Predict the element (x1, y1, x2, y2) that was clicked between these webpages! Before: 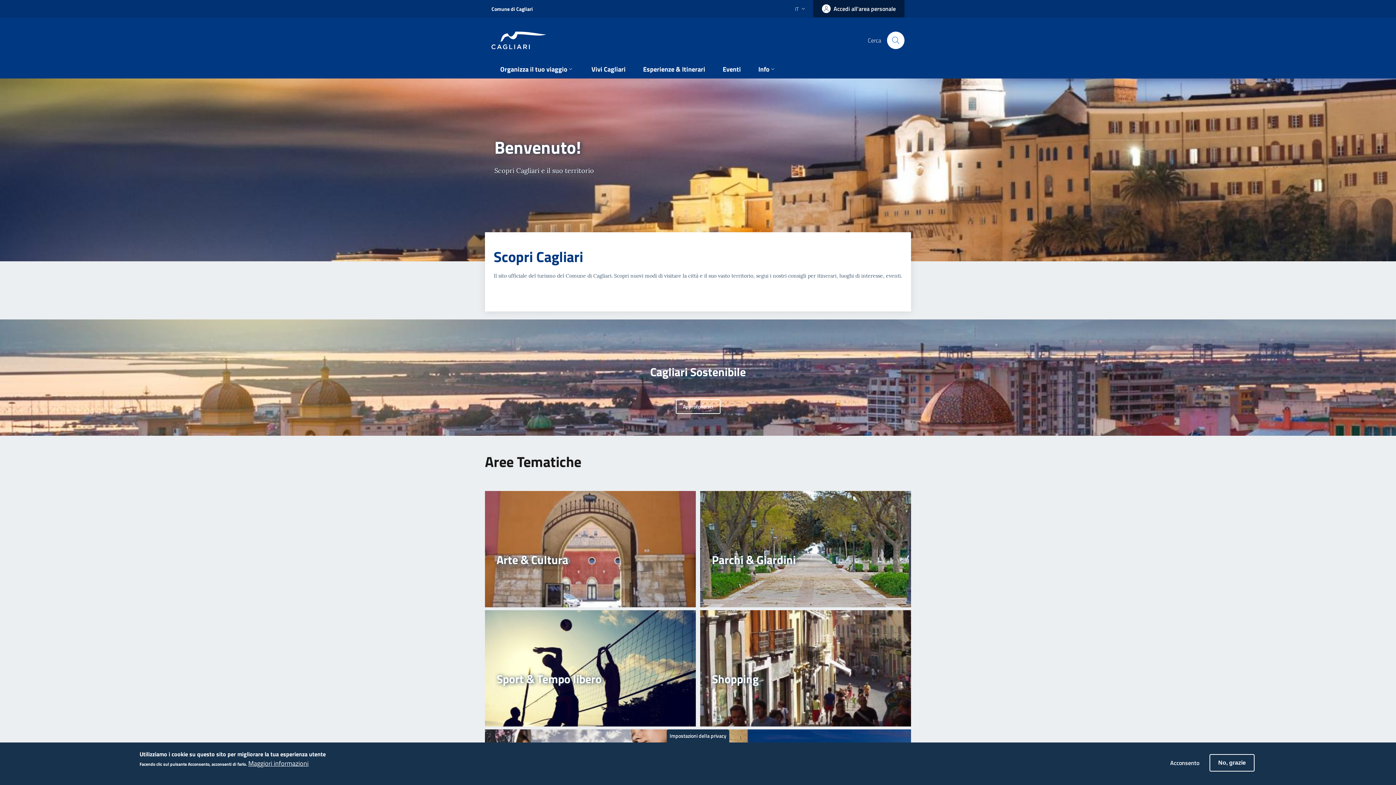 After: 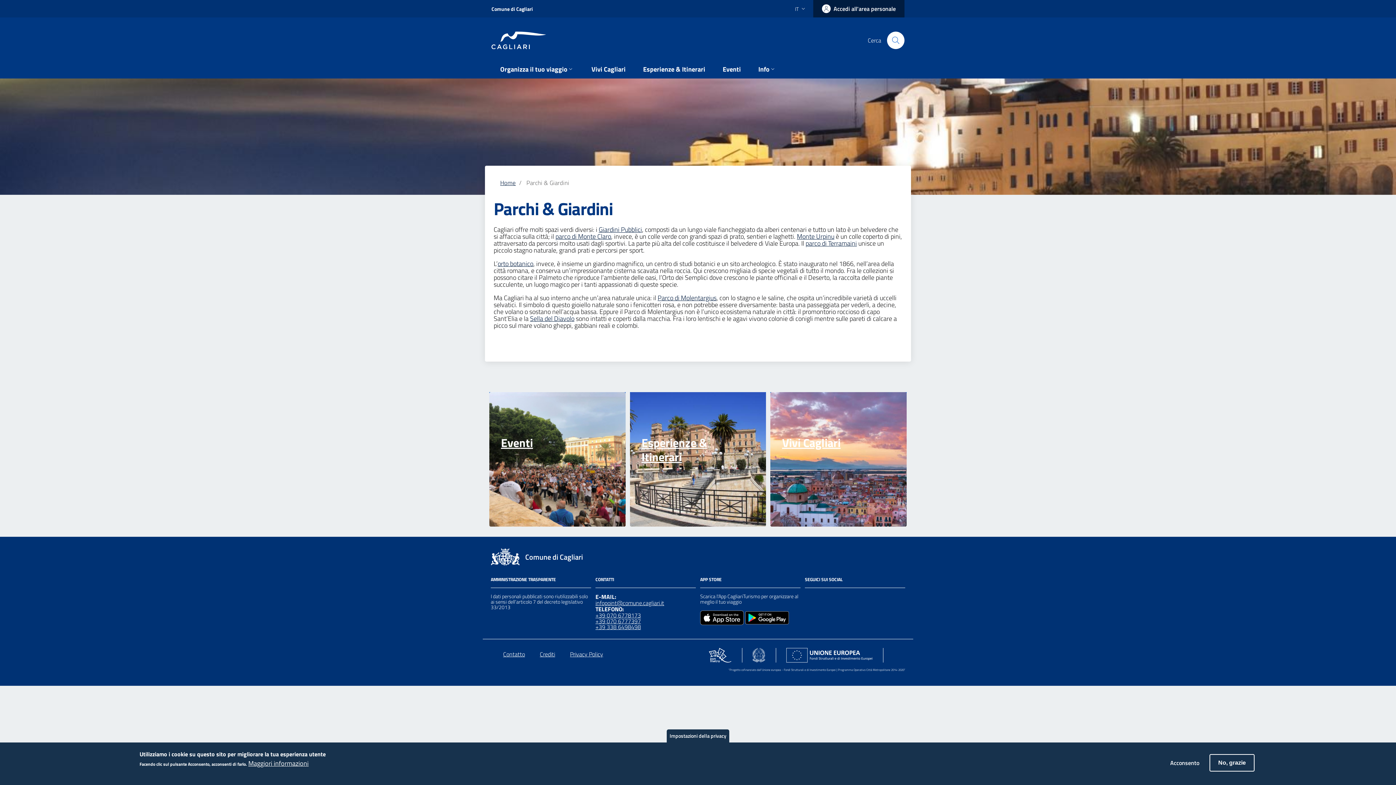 Action: label: Parchi & Giardini bbox: (700, 491, 911, 607)